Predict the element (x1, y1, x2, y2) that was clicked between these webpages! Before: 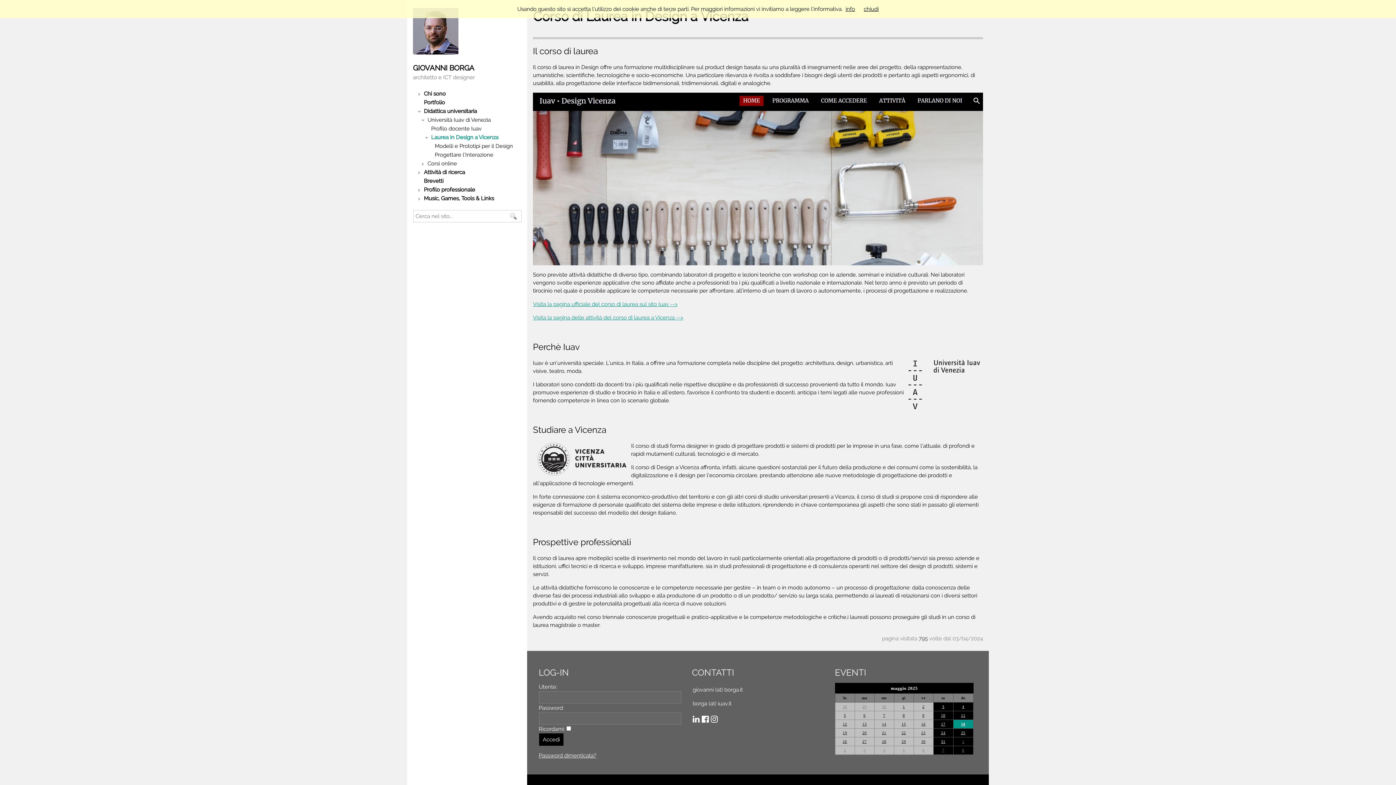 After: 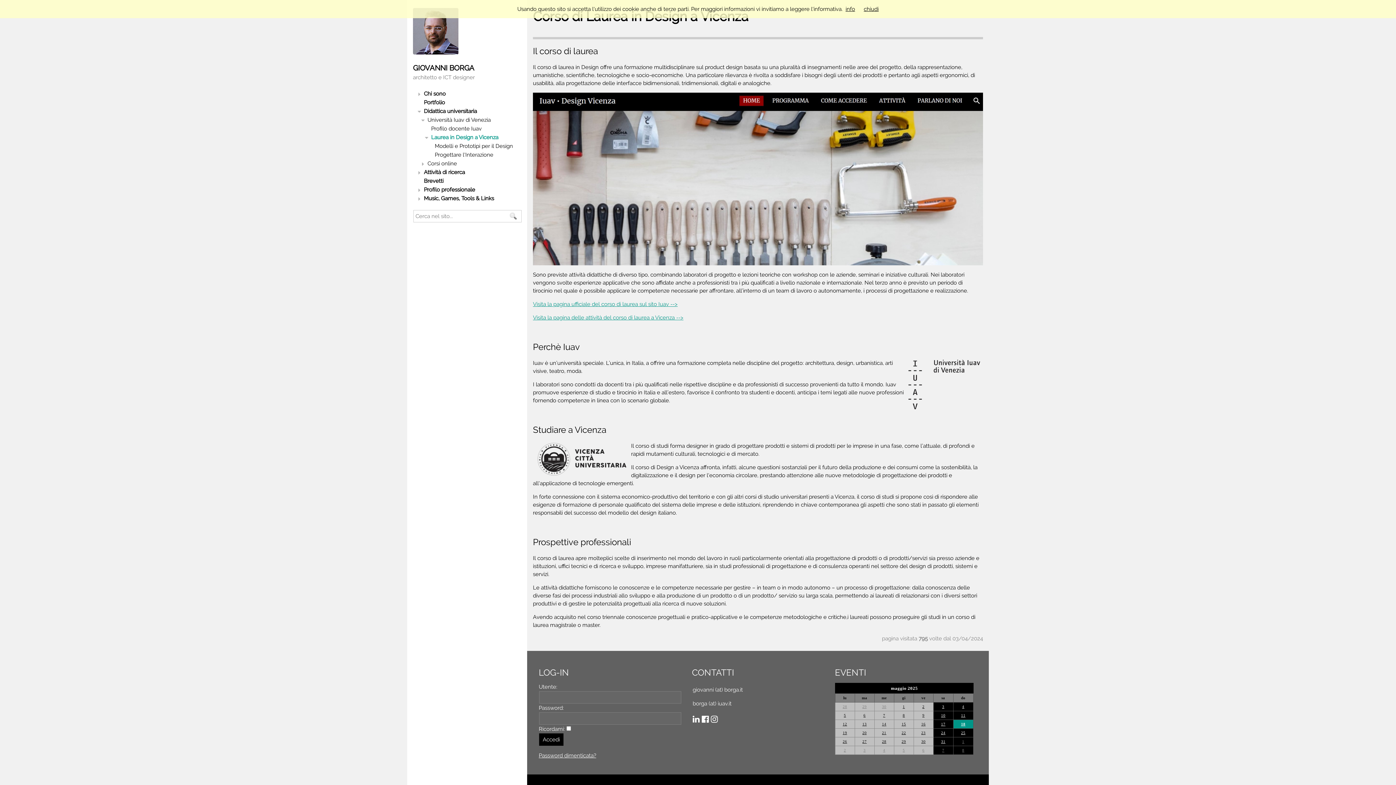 Action: label: Visita la pagina ufficiale del corso di laurea sul sito Iuav --> bbox: (533, 301, 677, 307)